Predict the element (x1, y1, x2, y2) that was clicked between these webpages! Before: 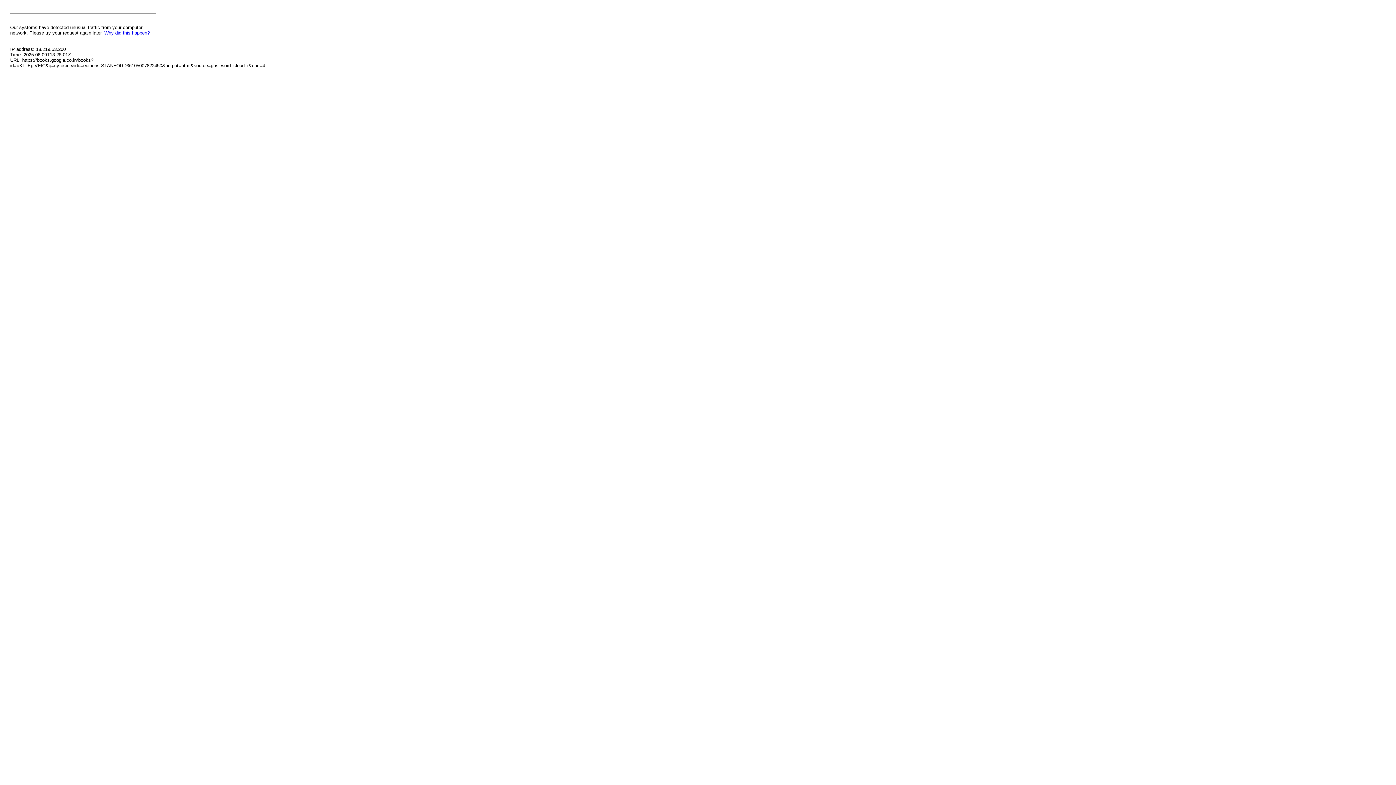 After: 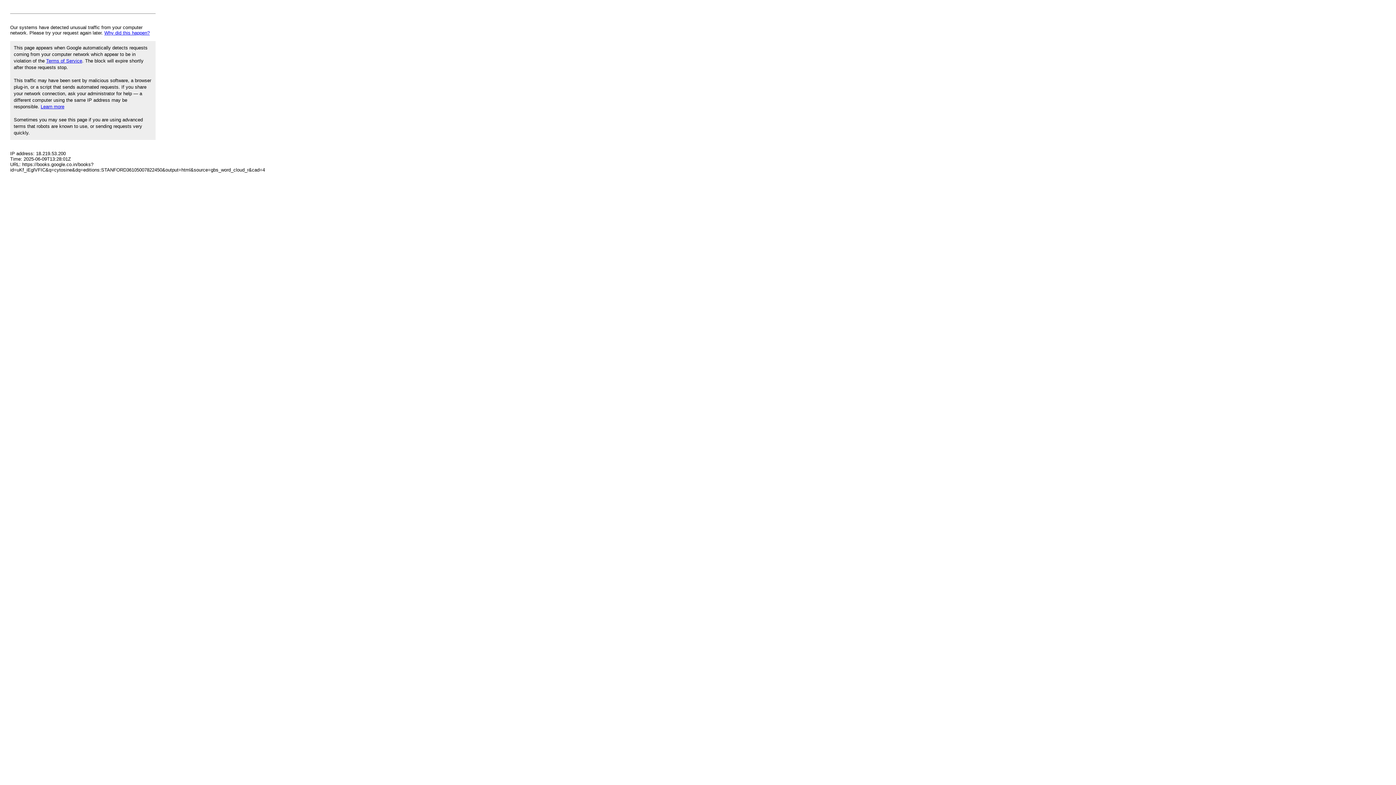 Action: bbox: (104, 30, 149, 35) label: Why did this happen?